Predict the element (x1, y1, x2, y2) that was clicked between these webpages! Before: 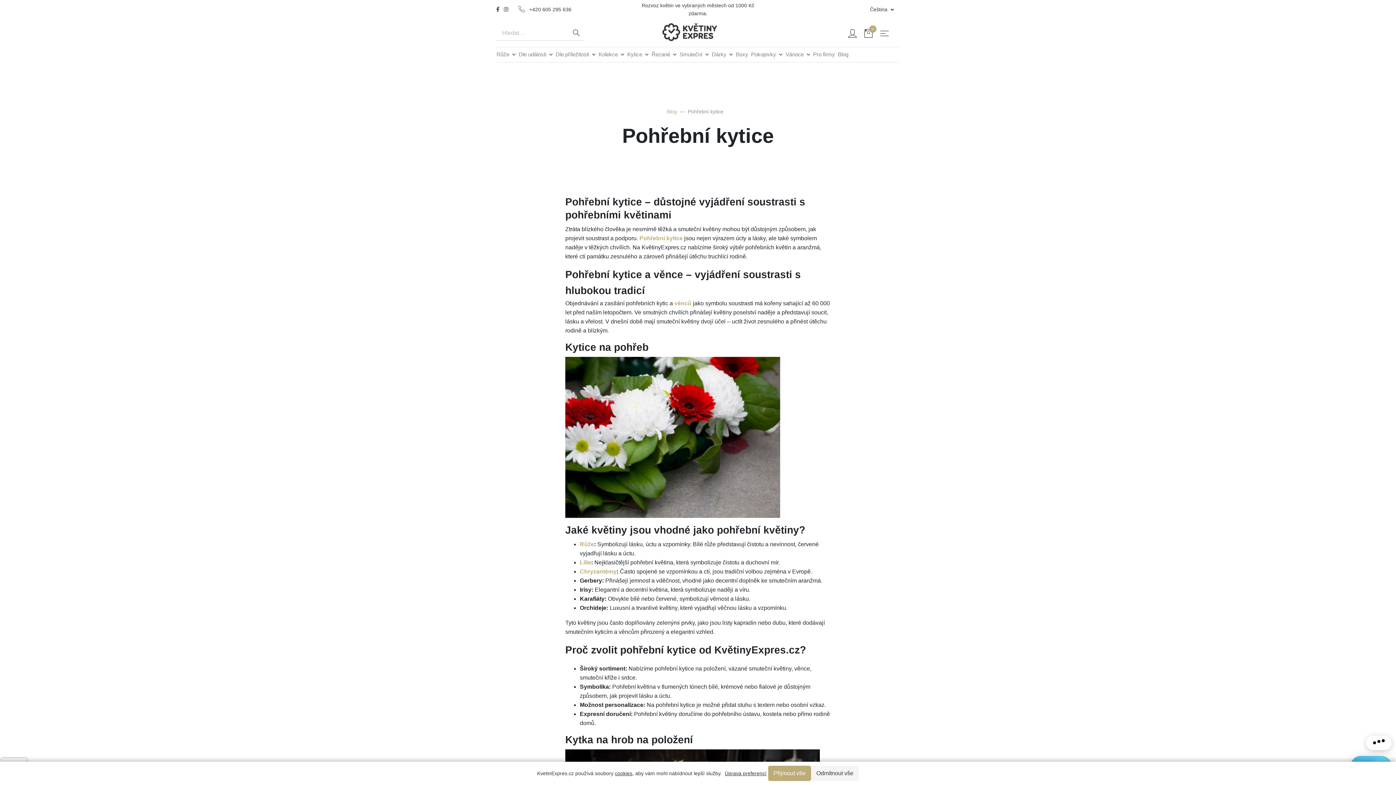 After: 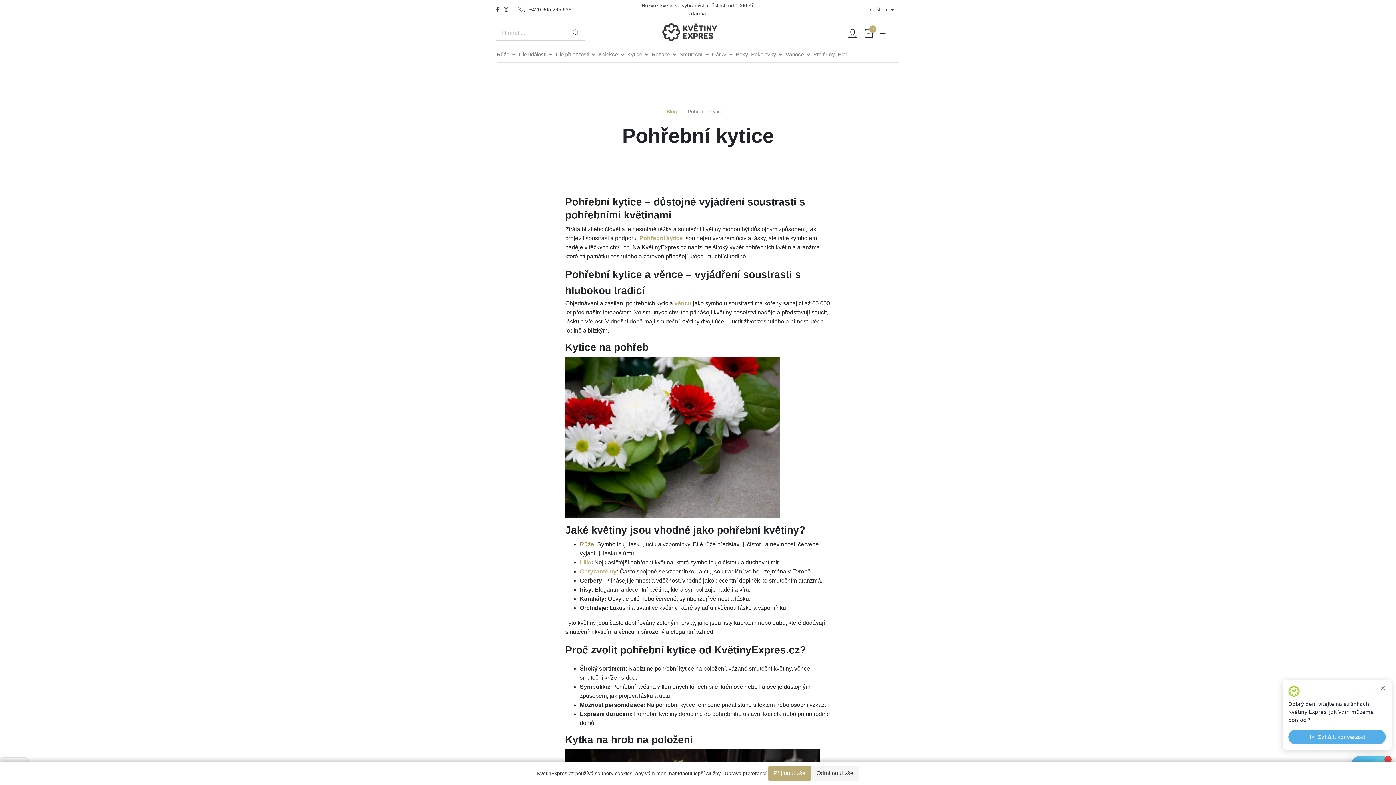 Action: label: Růže bbox: (580, 541, 594, 547)